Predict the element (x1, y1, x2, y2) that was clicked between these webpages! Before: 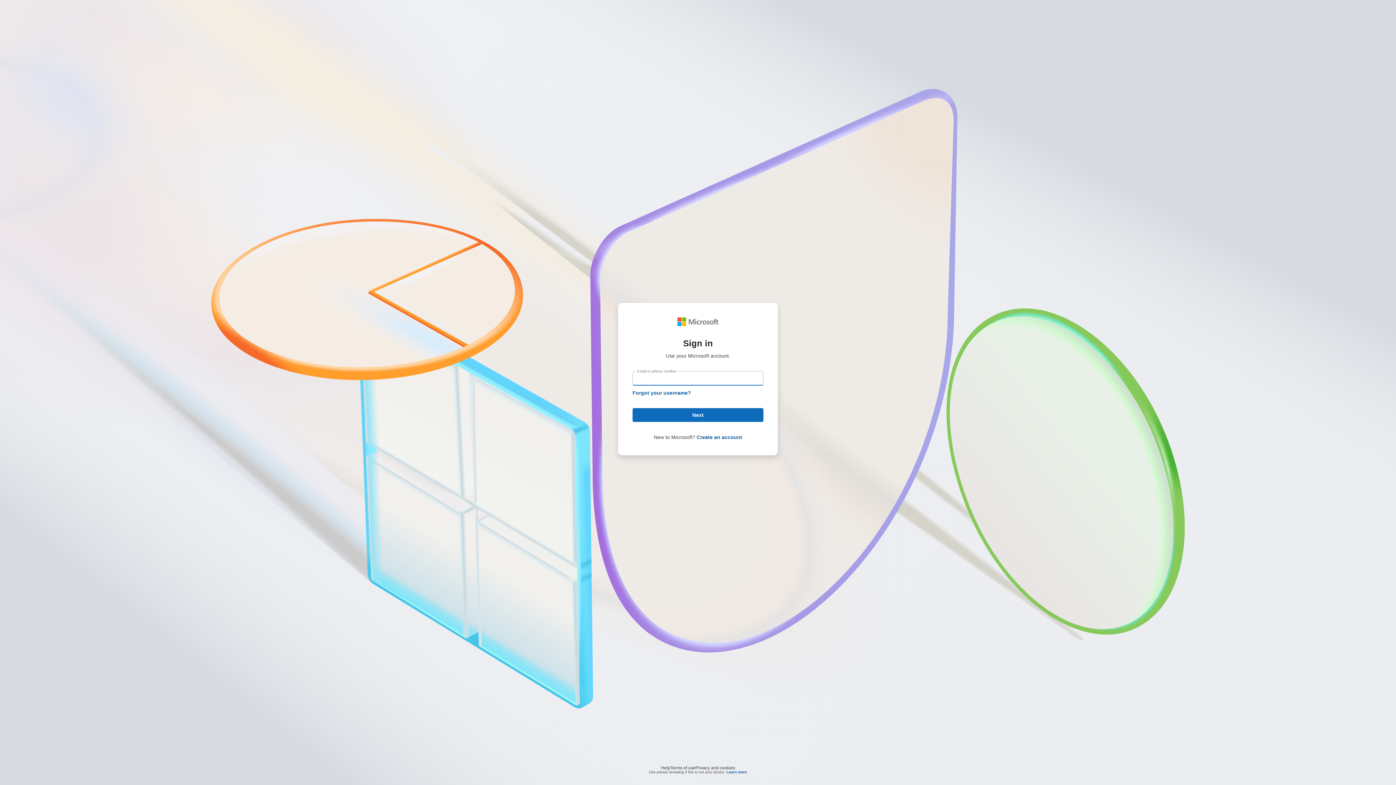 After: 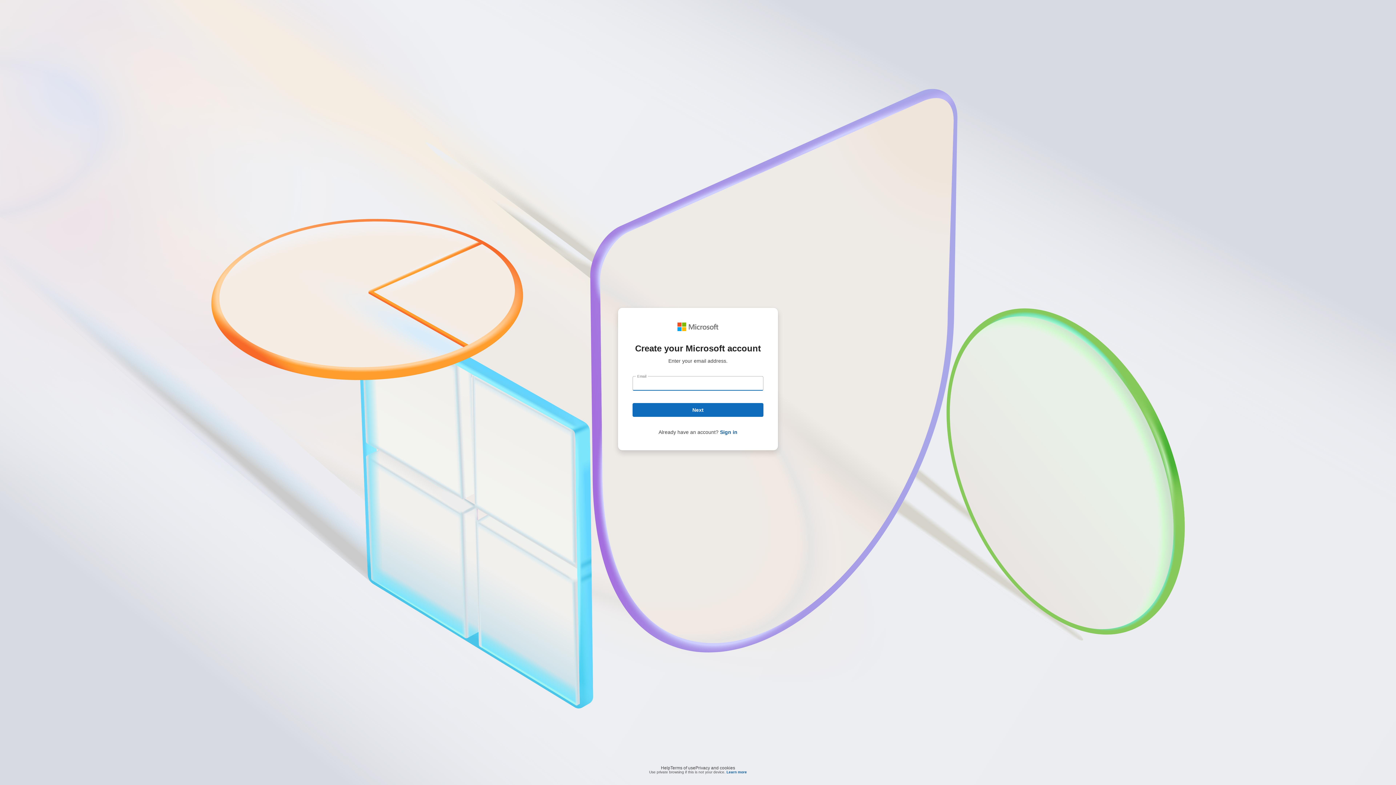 Action: label: Create an account bbox: (696, 434, 742, 440)